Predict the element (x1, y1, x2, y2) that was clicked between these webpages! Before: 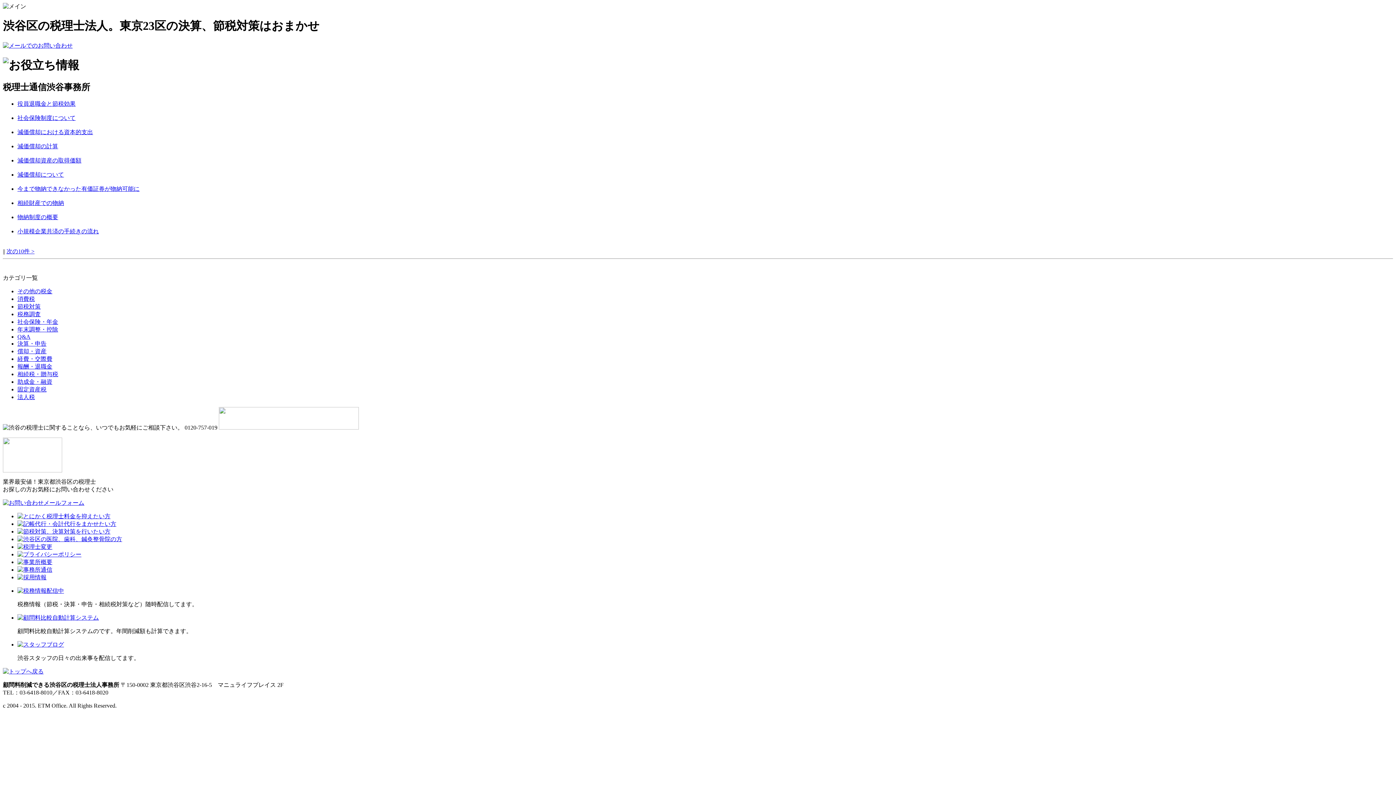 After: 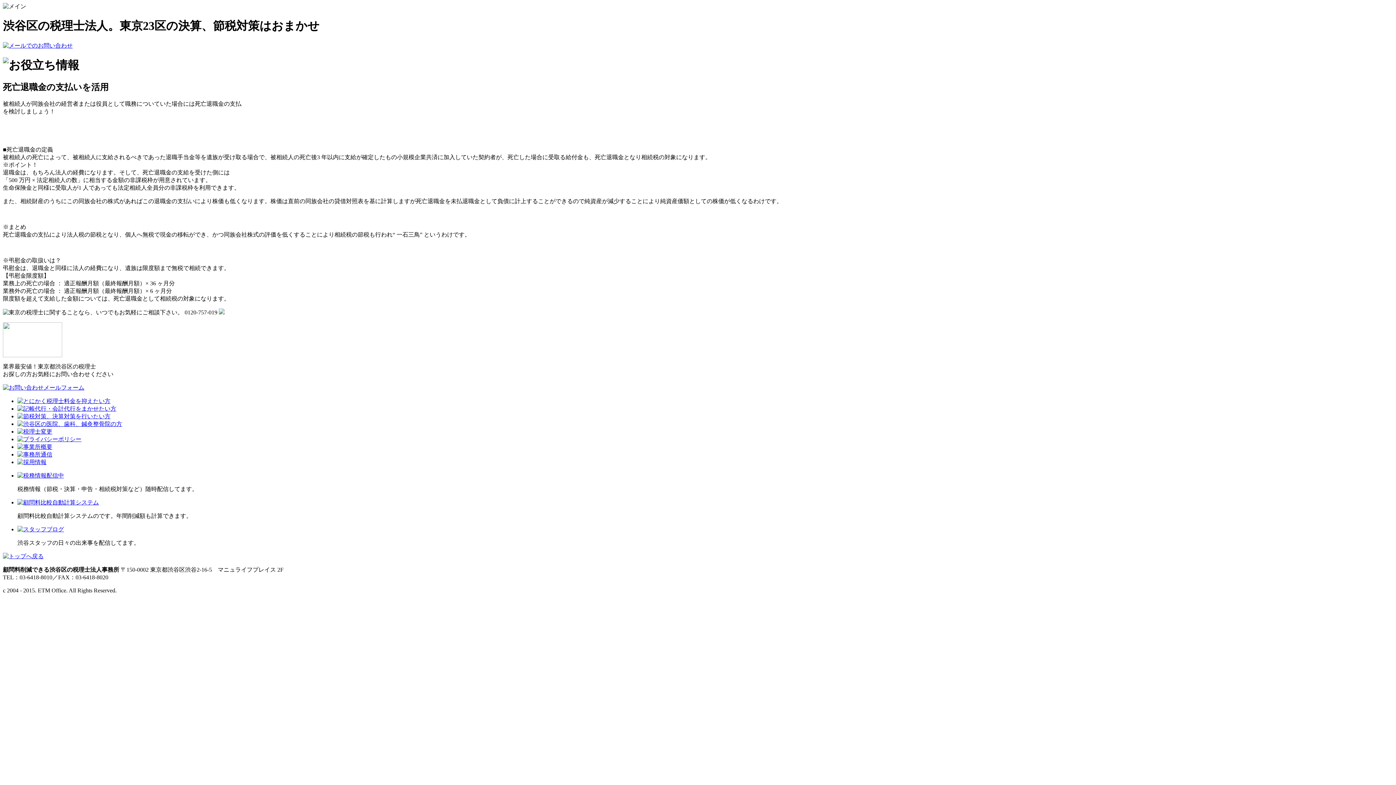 Action: label: 報酬・退職金 bbox: (17, 363, 52, 369)